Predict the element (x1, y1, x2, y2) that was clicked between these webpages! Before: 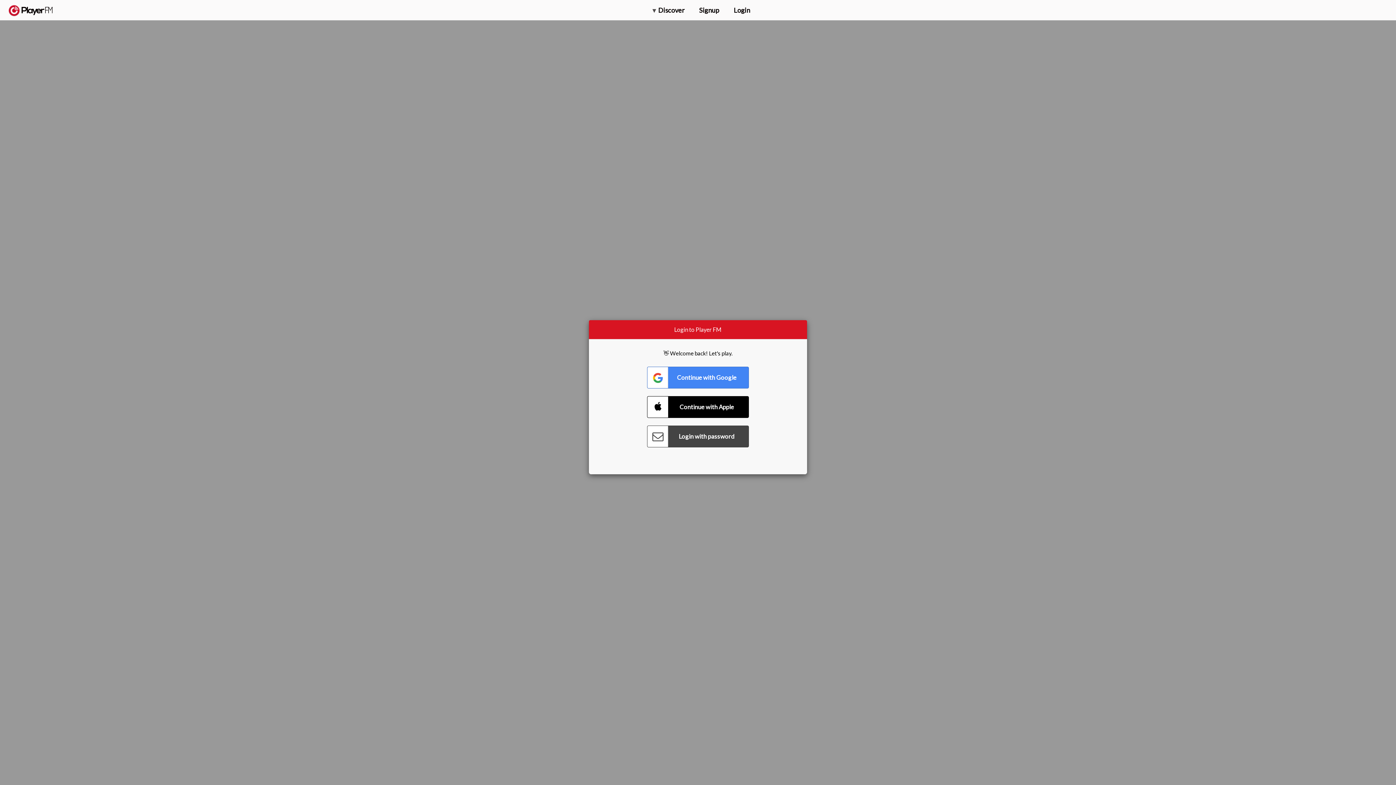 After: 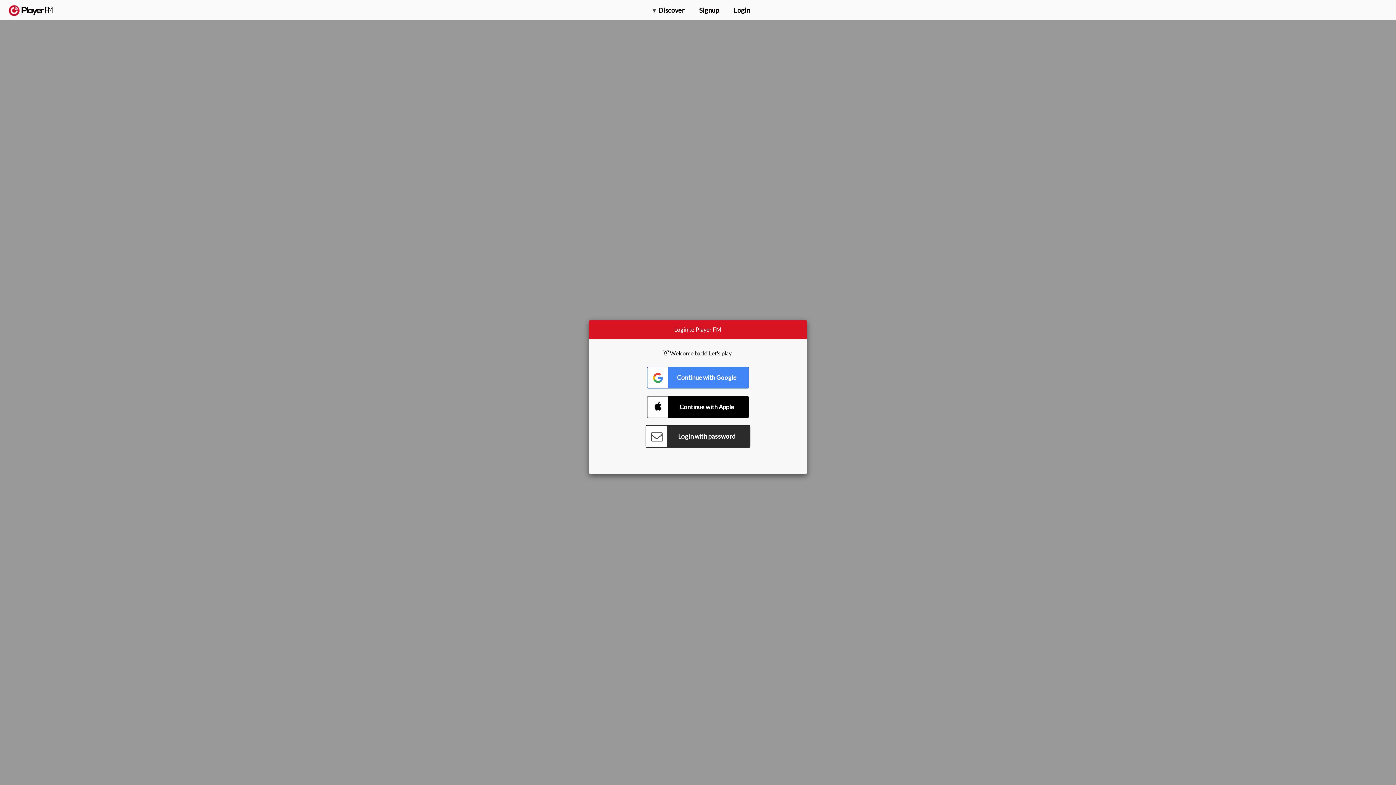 Action: label: Connect with Password bbox: (647, 425, 749, 447)